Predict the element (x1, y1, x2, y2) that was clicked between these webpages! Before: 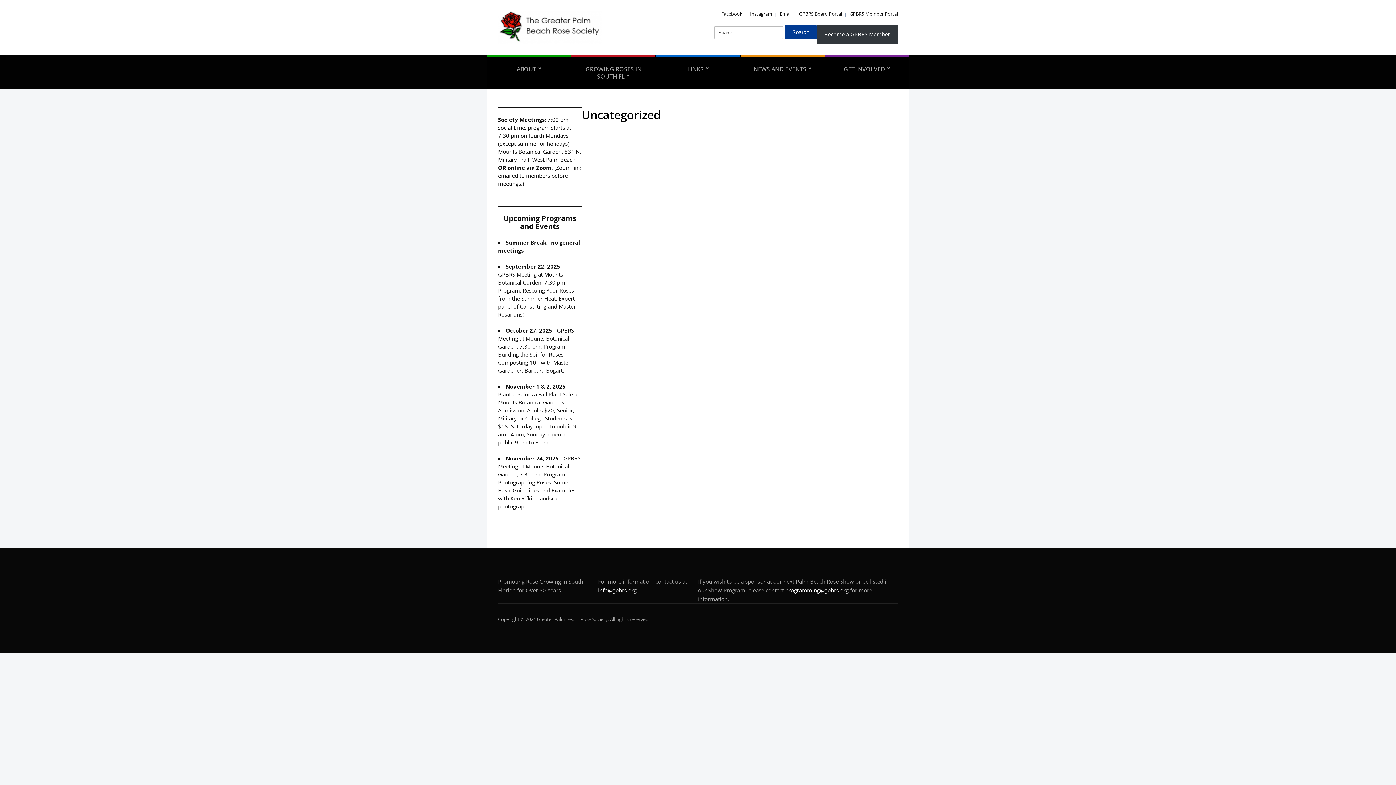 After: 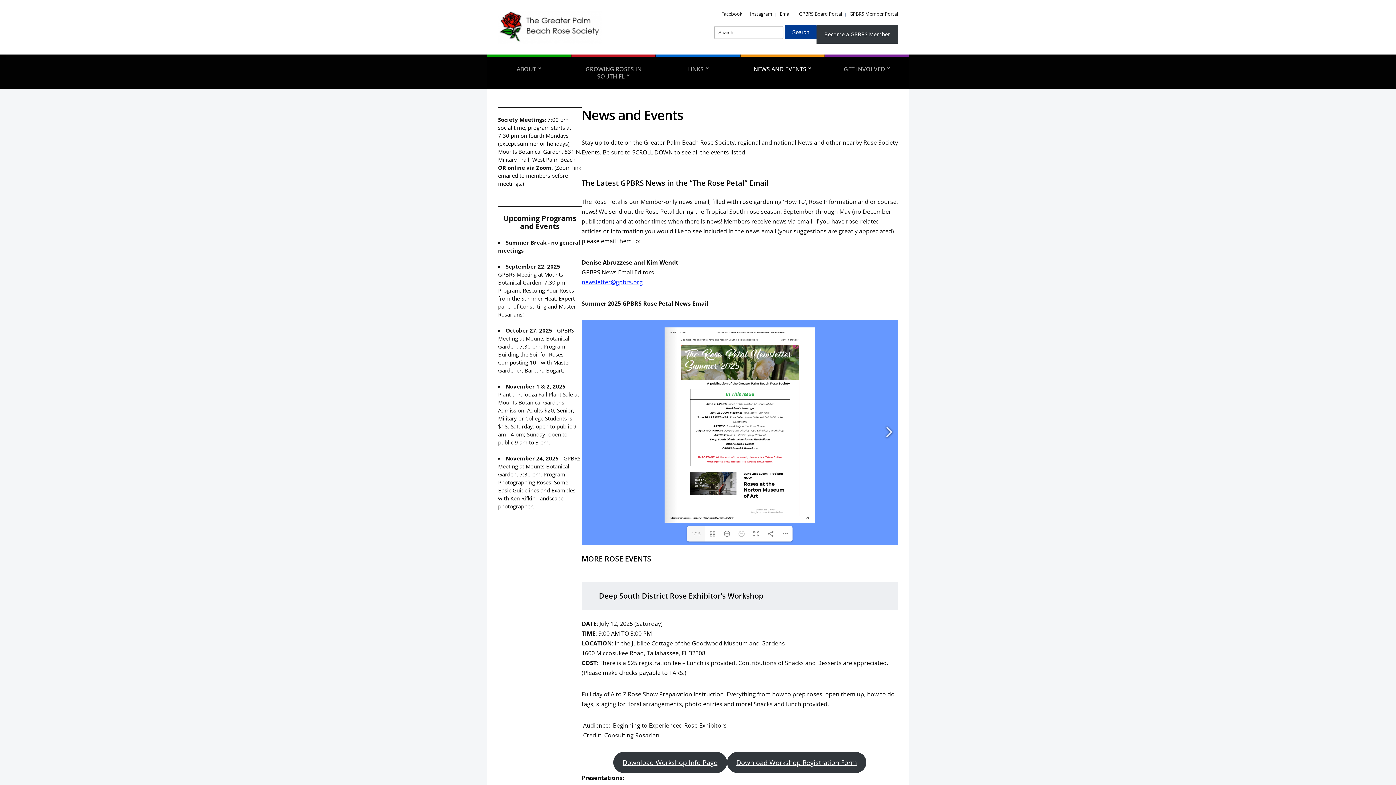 Action: label: NEWS AND EVENTS bbox: (740, 54, 824, 88)